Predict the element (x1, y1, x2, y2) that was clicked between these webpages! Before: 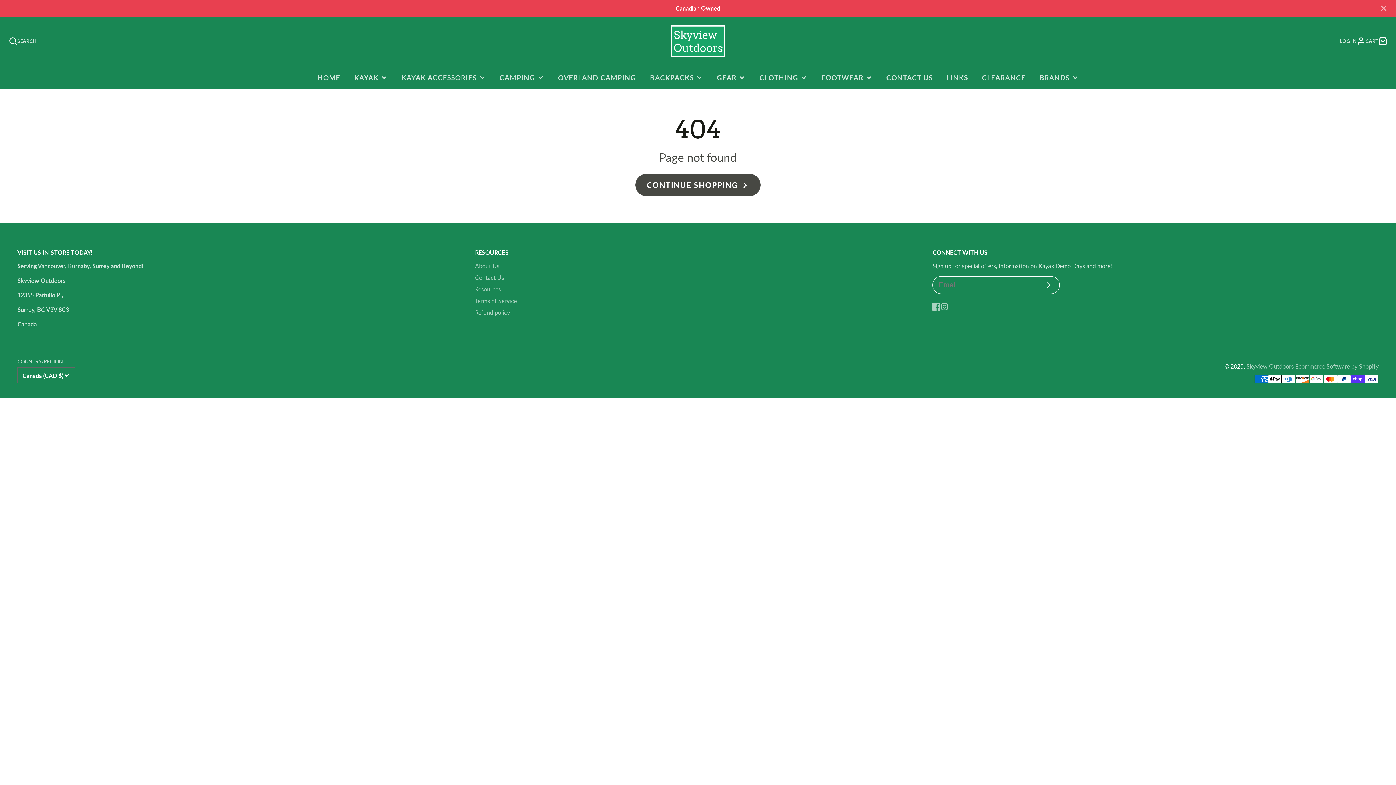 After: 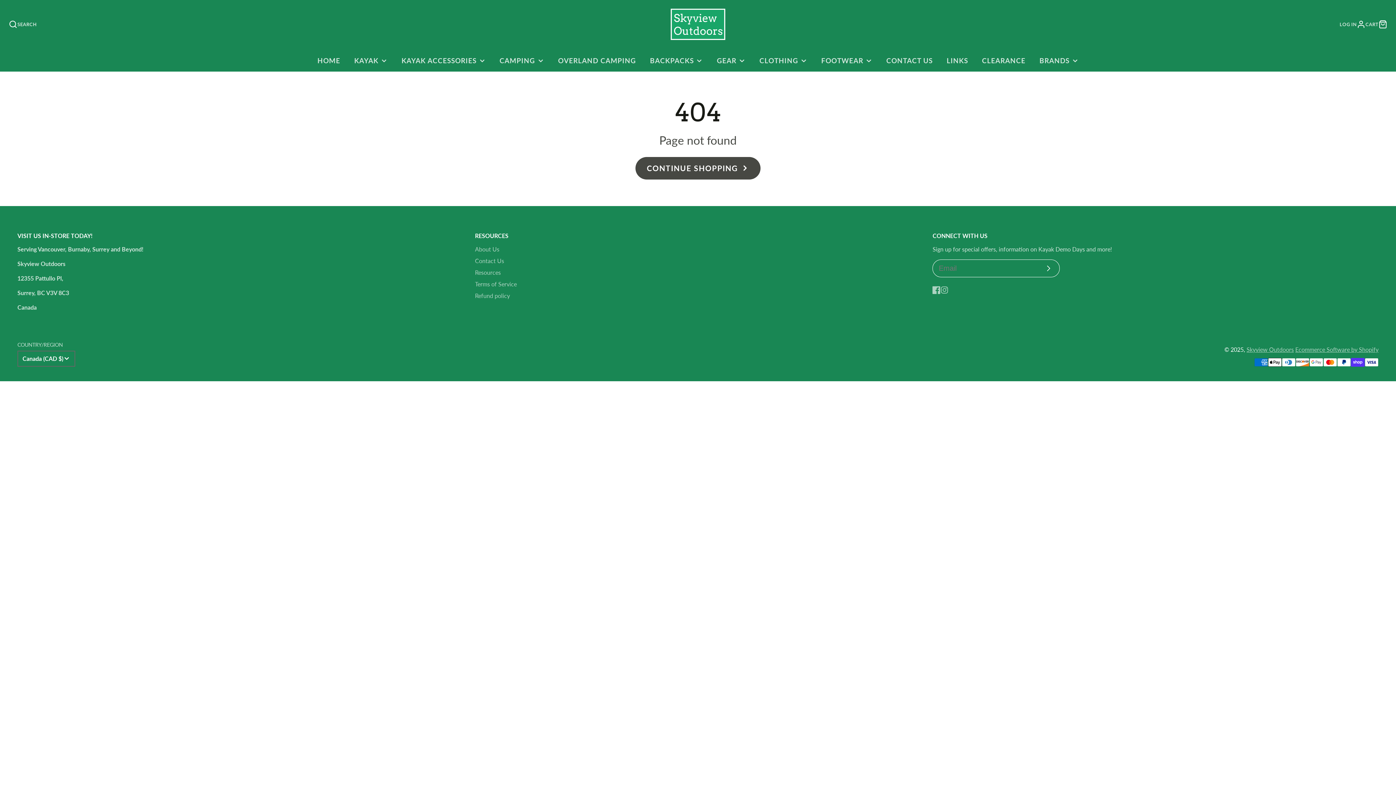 Action: bbox: (1377, 3, 1390, 13)